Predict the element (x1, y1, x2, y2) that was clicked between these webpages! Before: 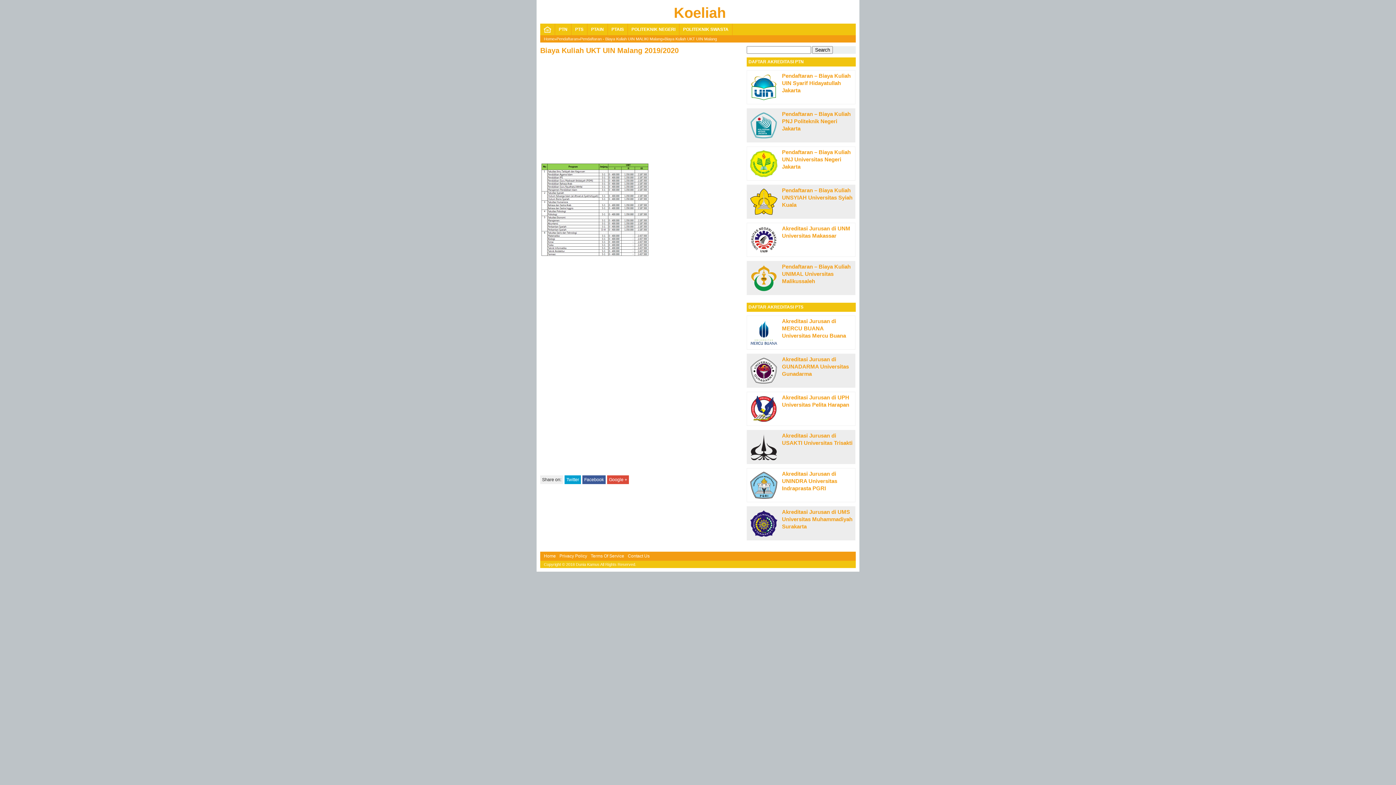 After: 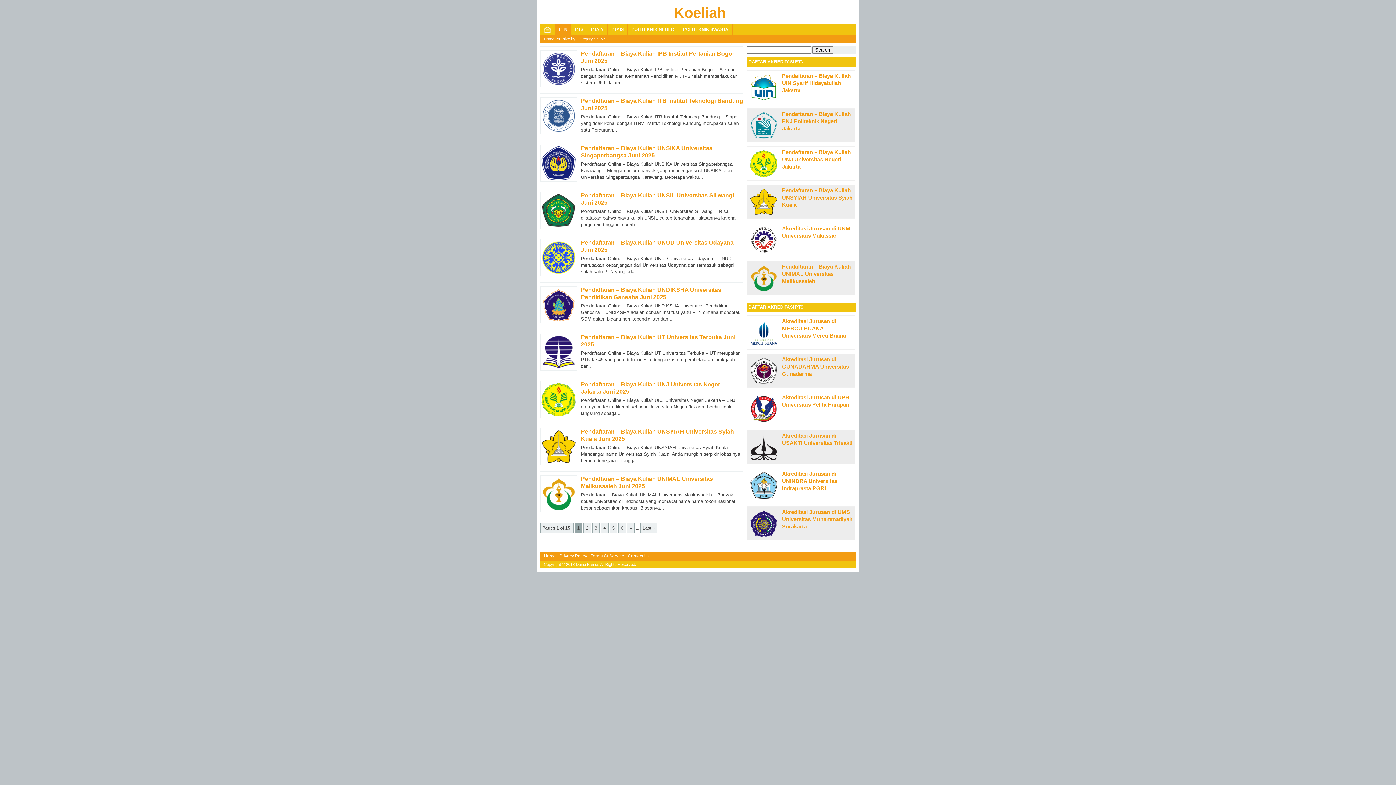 Action: label: PTN bbox: (555, 23, 571, 35)